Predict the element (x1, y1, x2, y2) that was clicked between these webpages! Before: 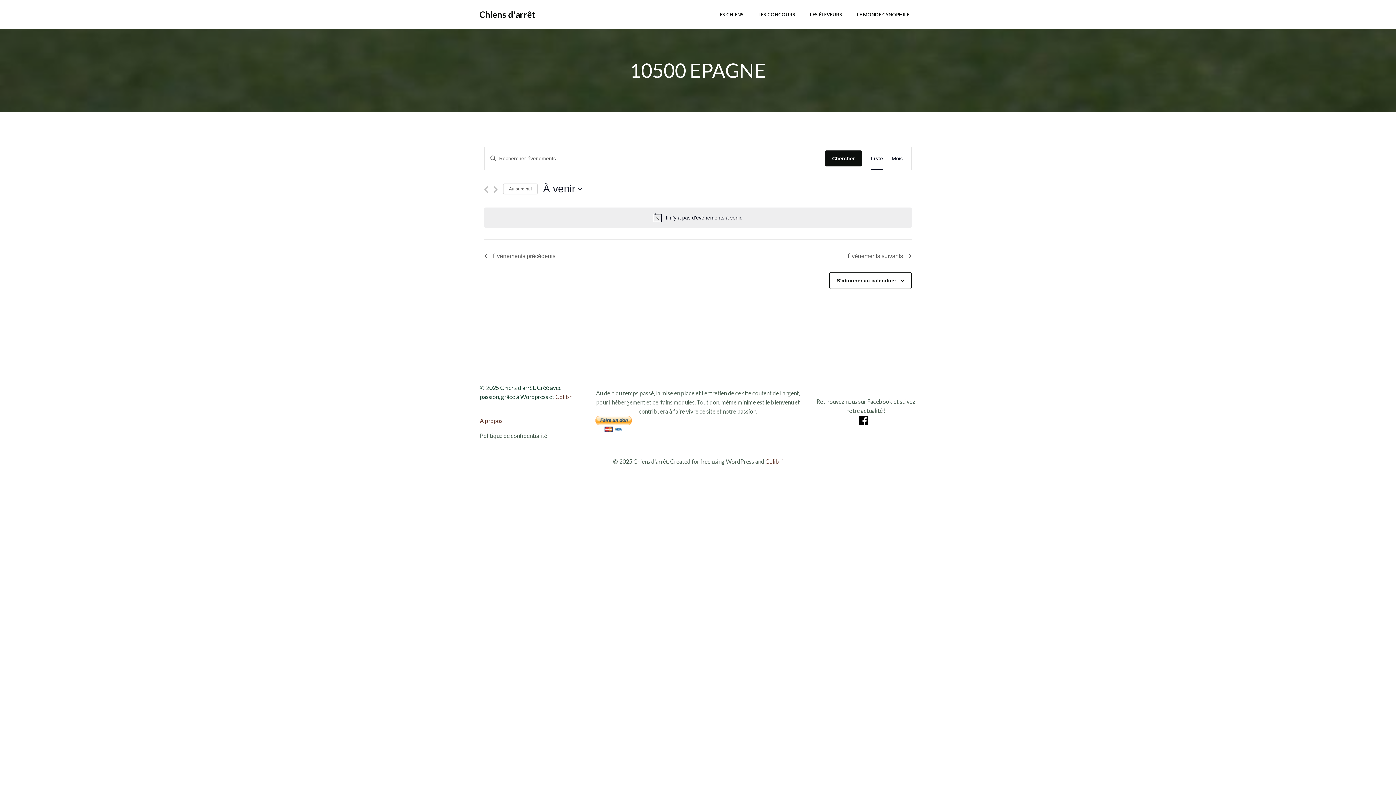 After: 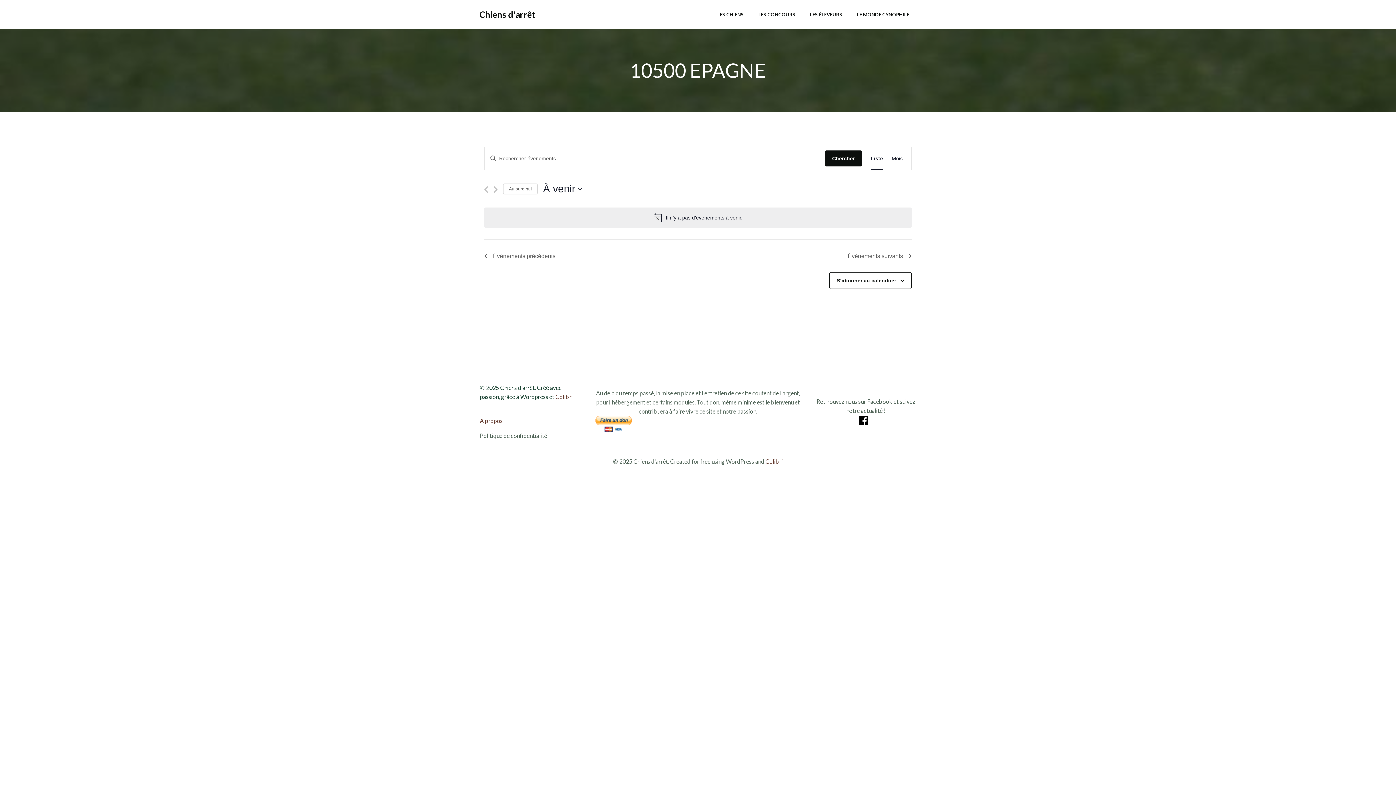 Action: label: Colibri bbox: (765, 458, 783, 465)